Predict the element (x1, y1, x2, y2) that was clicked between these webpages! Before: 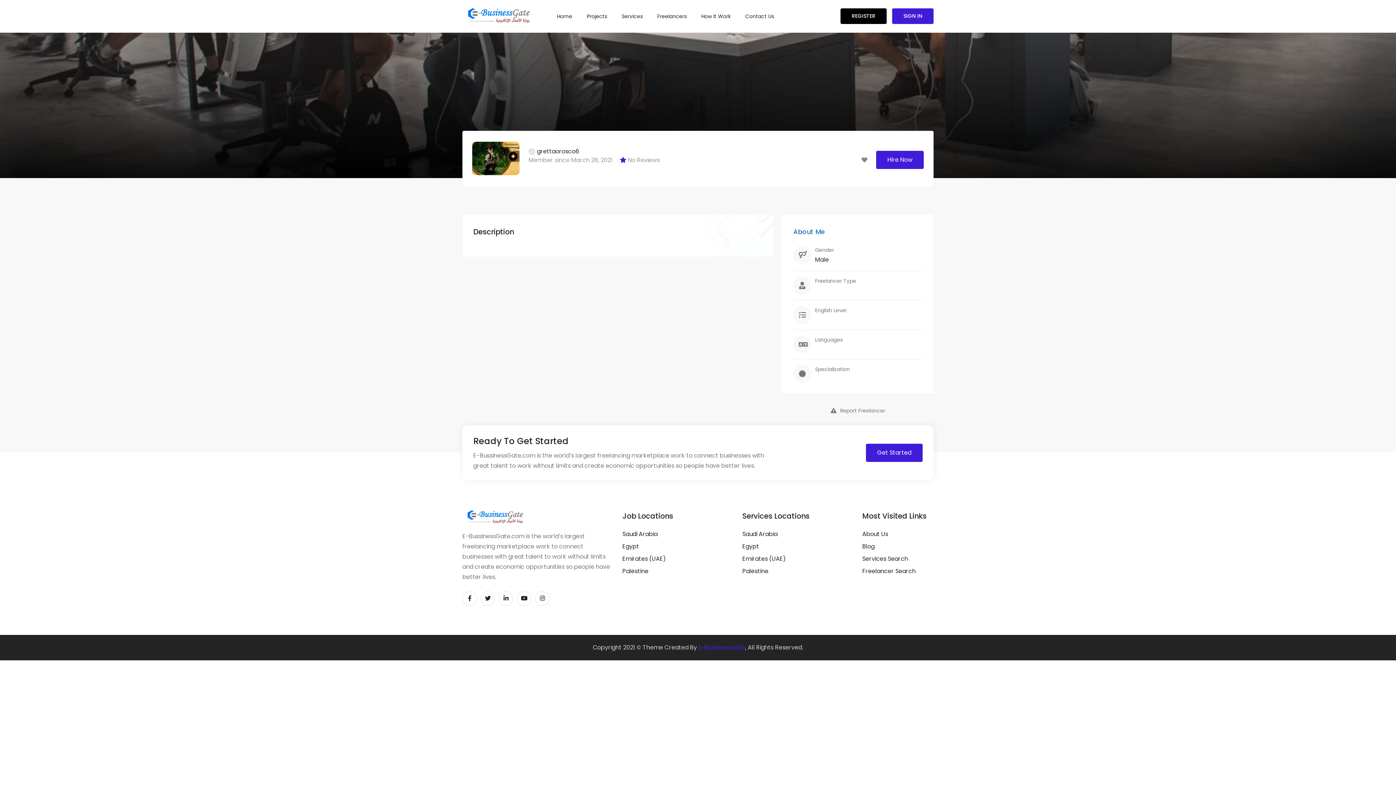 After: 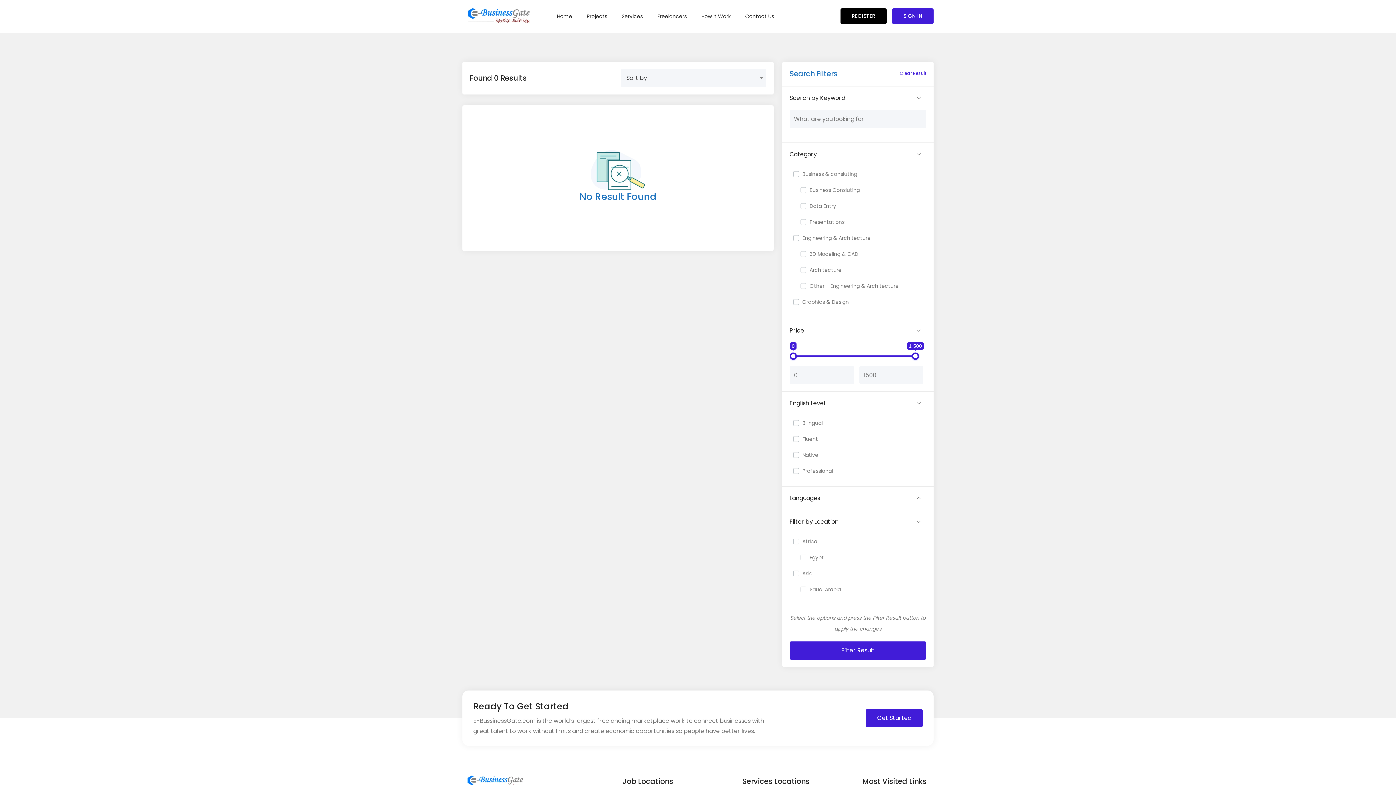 Action: label: Palestine bbox: (622, 567, 648, 575)